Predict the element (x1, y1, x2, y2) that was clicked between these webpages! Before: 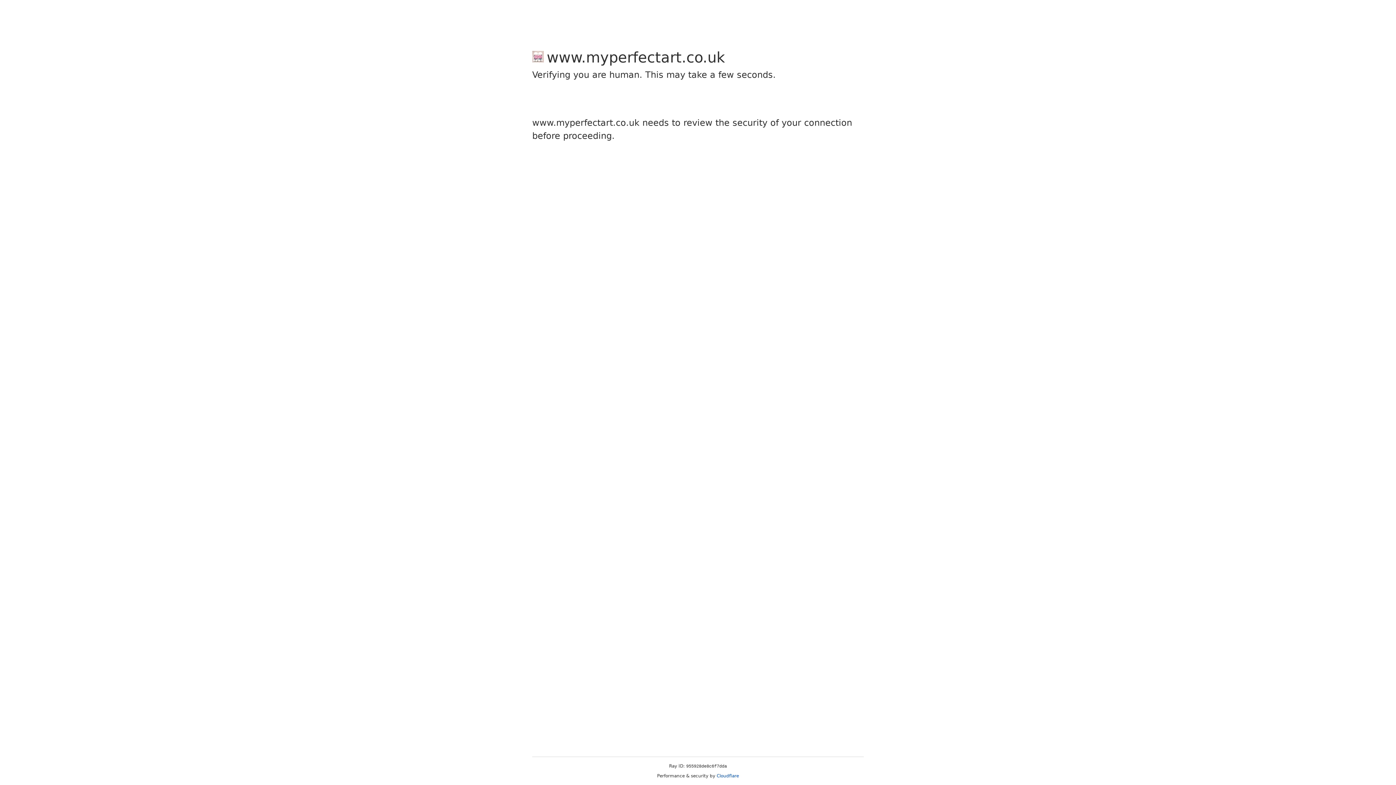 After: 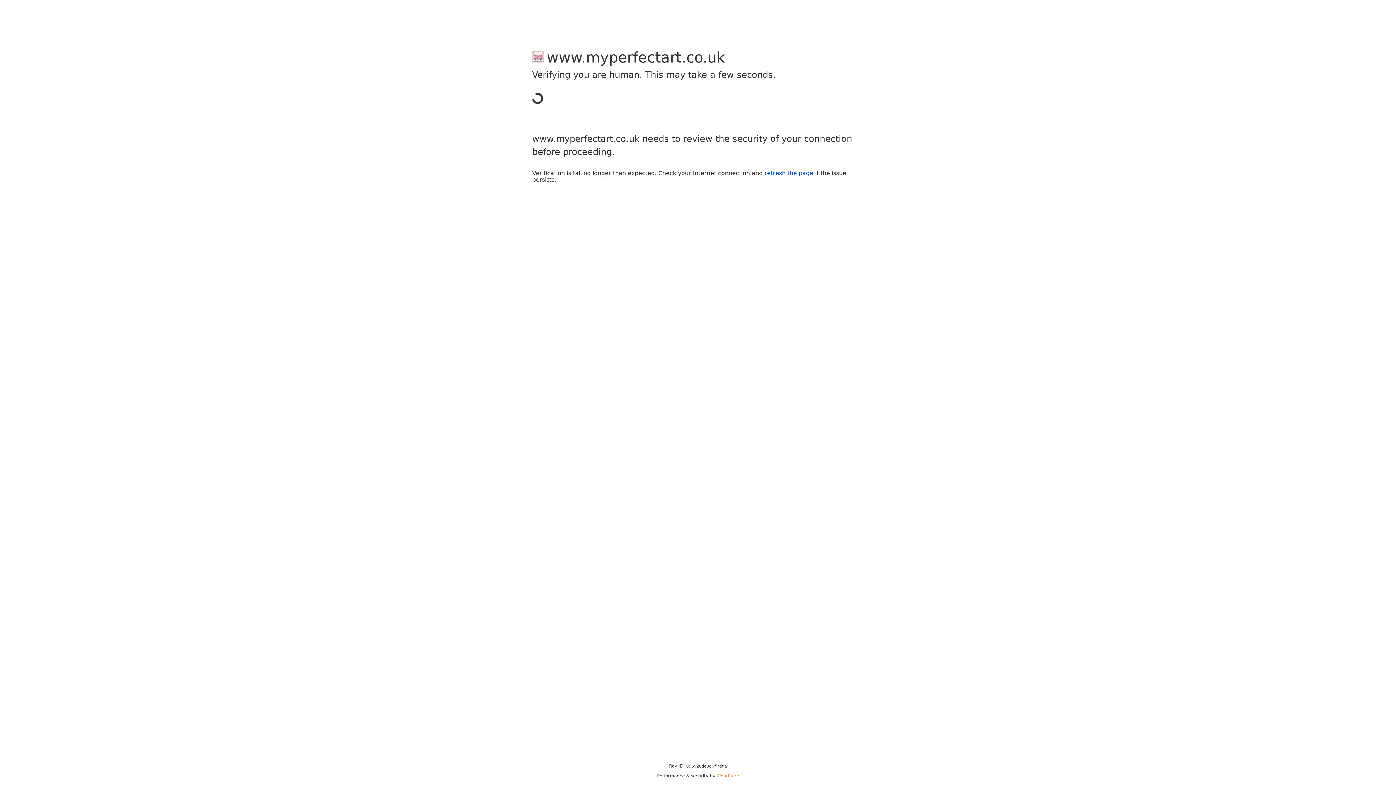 Action: label: Cloudflare bbox: (716, 773, 739, 778)